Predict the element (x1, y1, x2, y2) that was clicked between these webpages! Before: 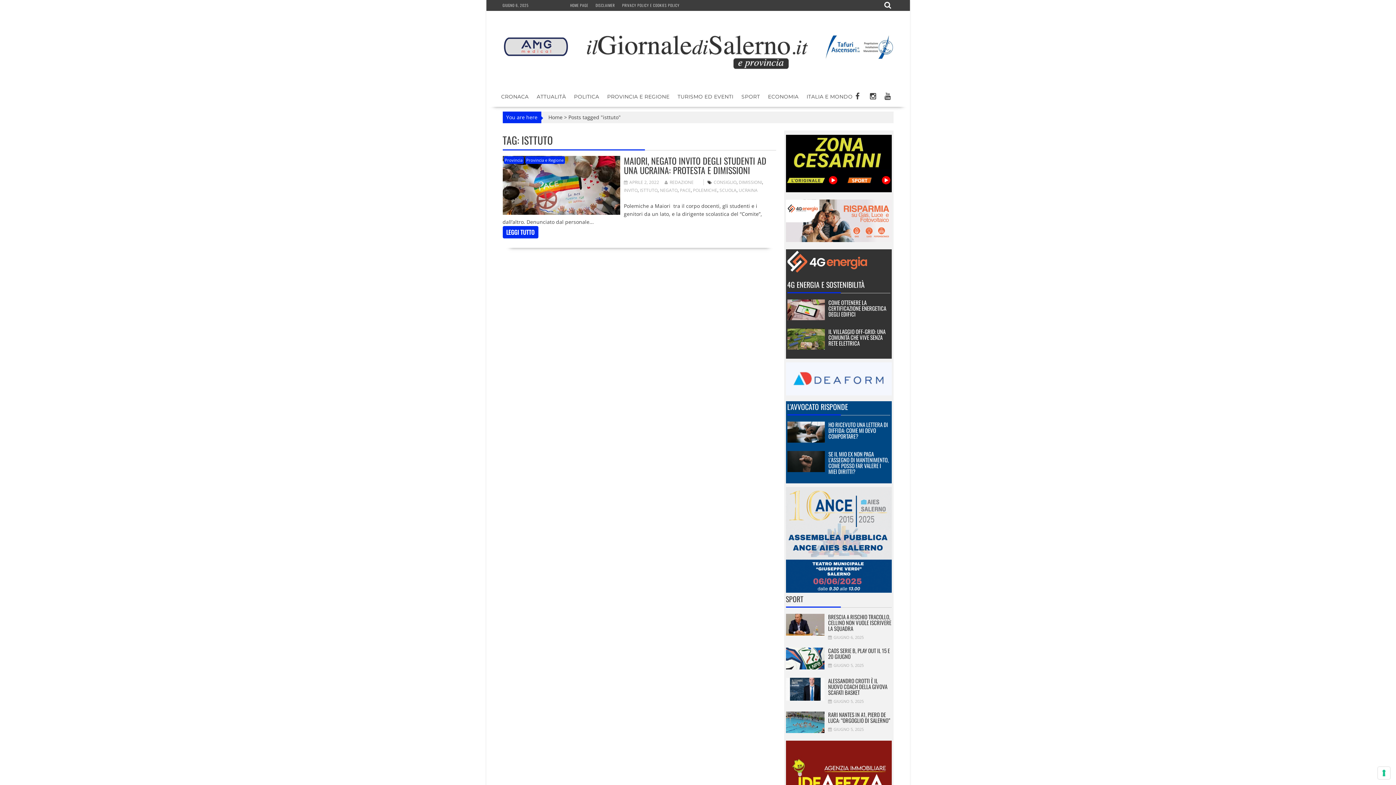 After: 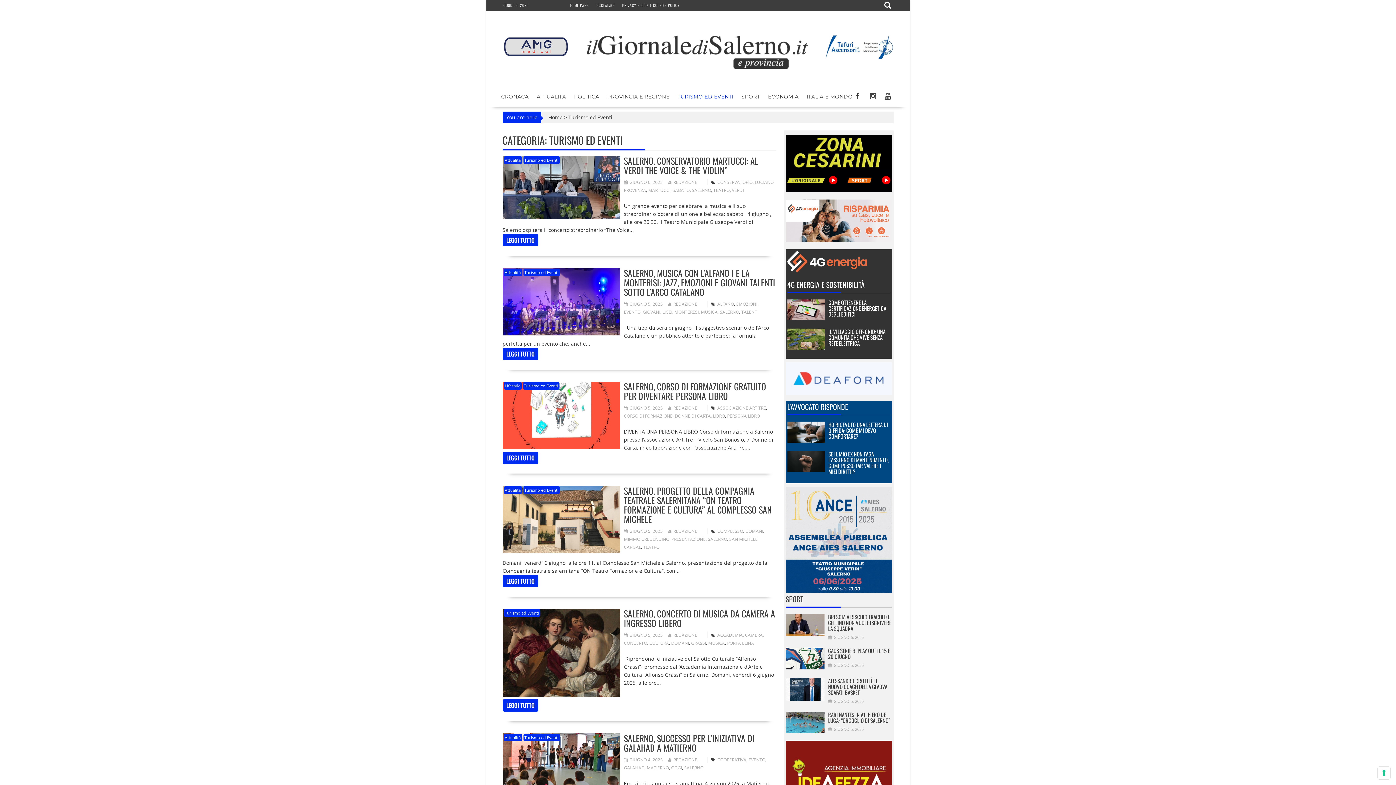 Action: bbox: (673, 88, 737, 105) label: TURISMO ED EVENTI